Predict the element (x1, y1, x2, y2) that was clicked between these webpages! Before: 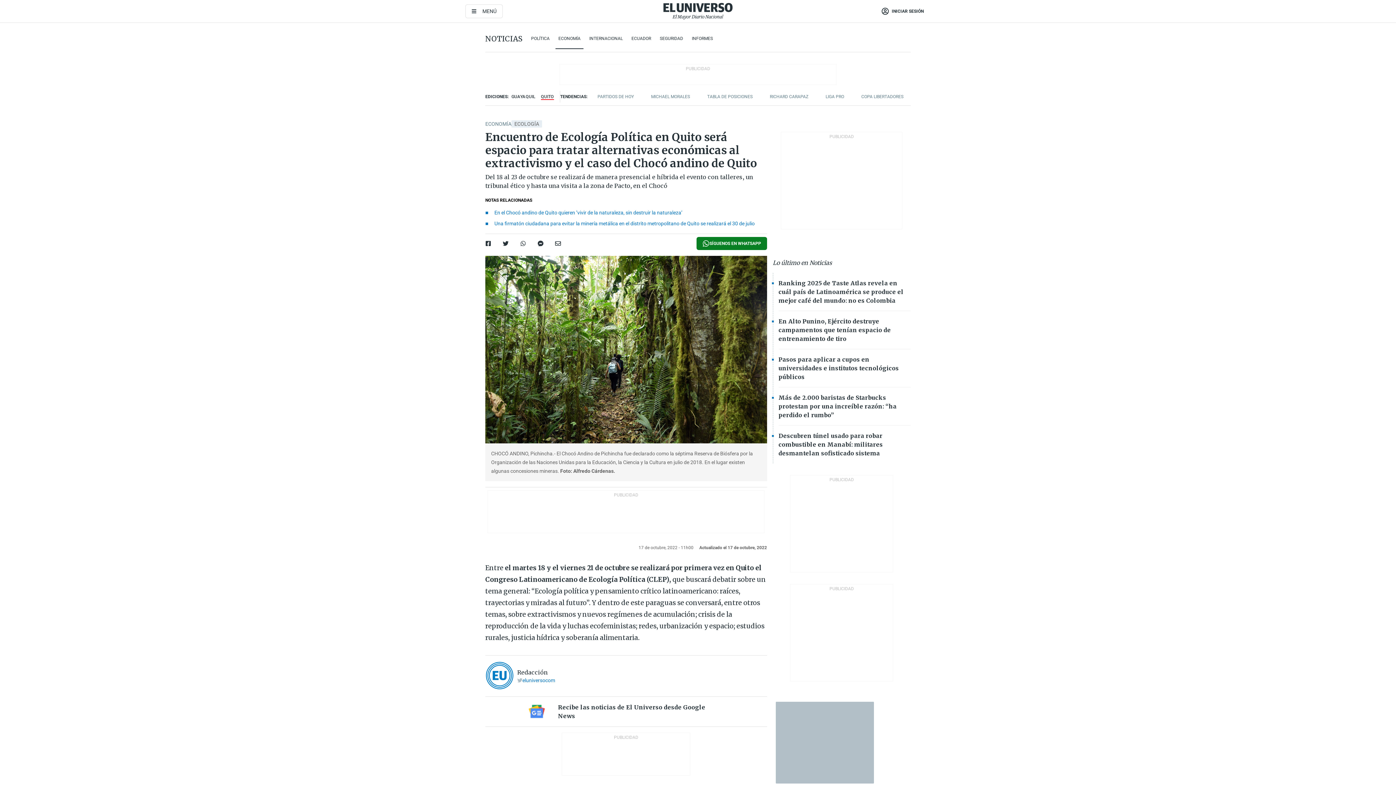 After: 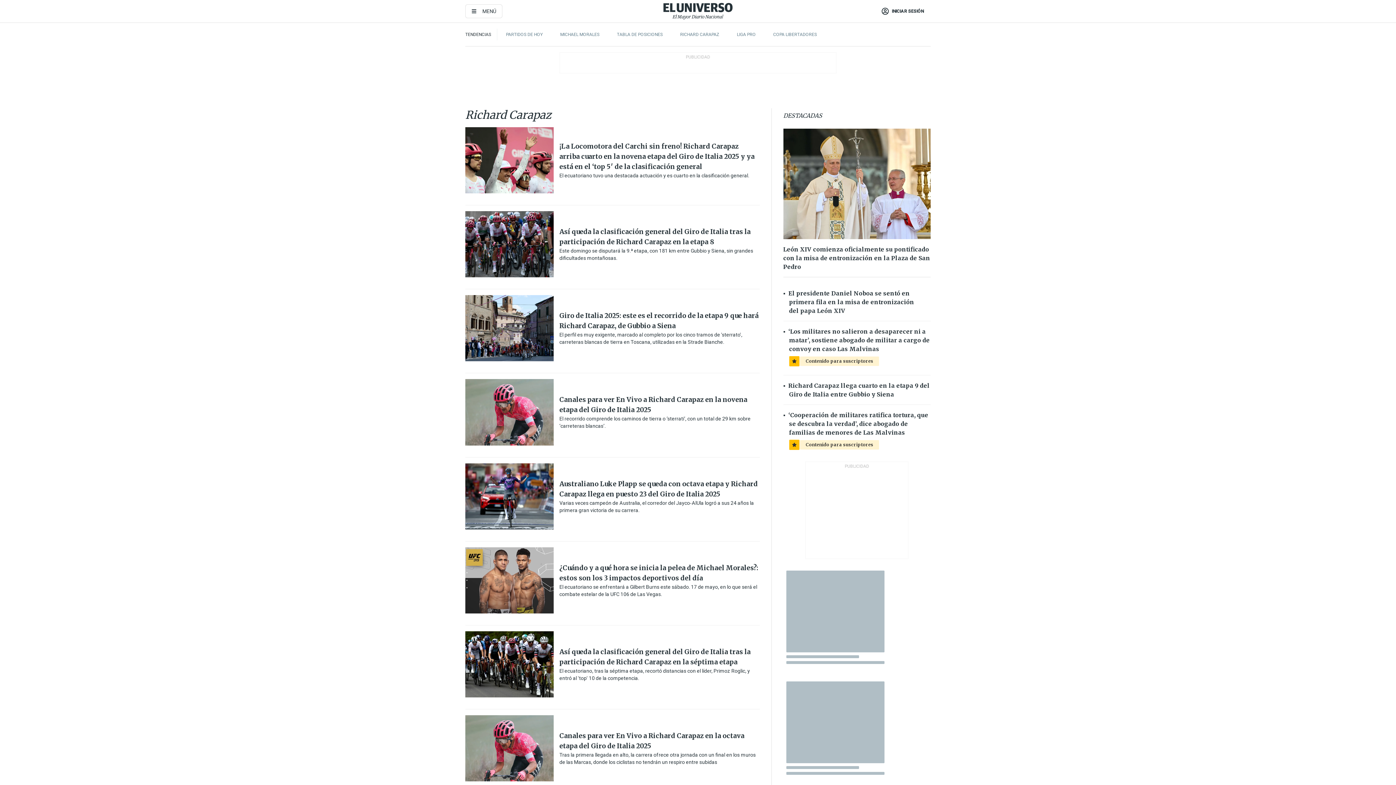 Action: label: RICHARD CARAPAZ bbox: (770, 94, 808, 99)